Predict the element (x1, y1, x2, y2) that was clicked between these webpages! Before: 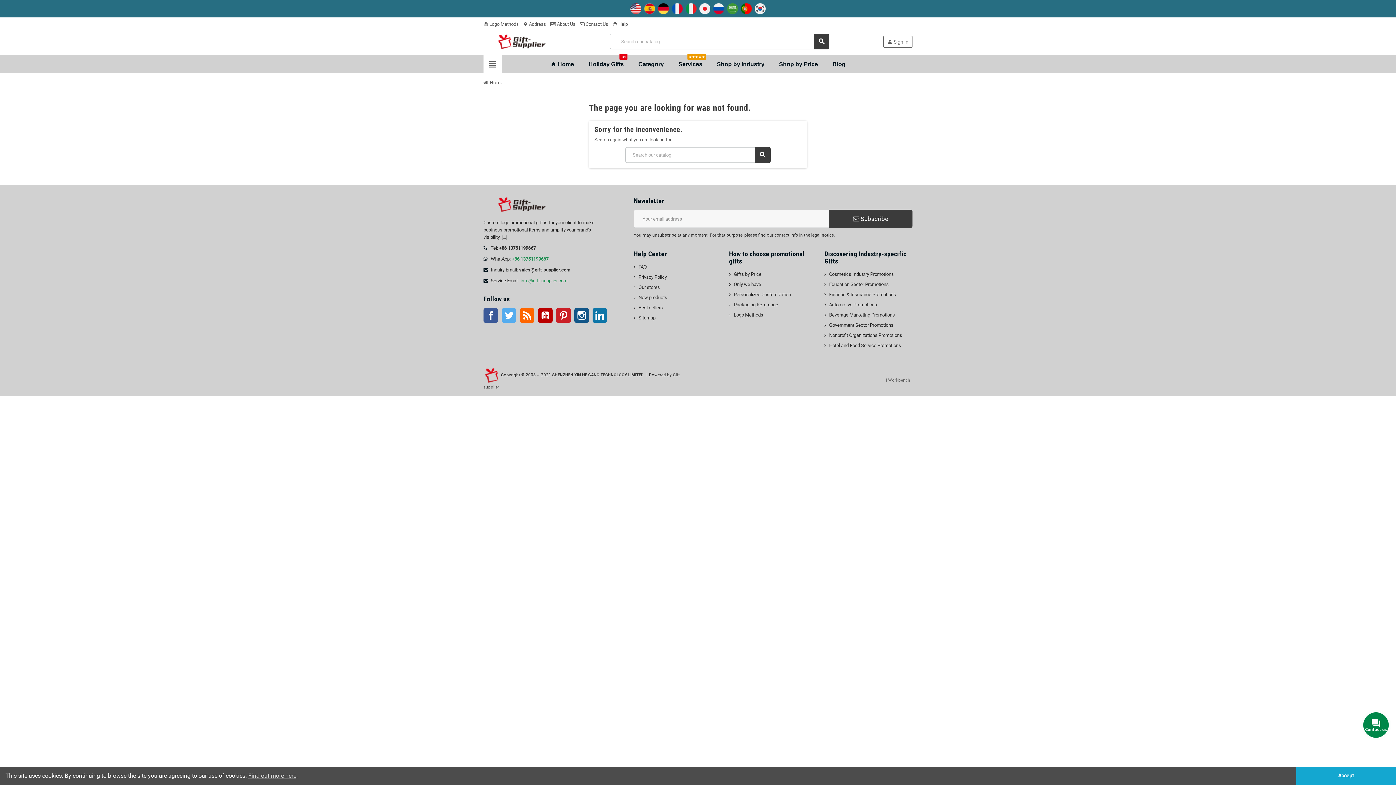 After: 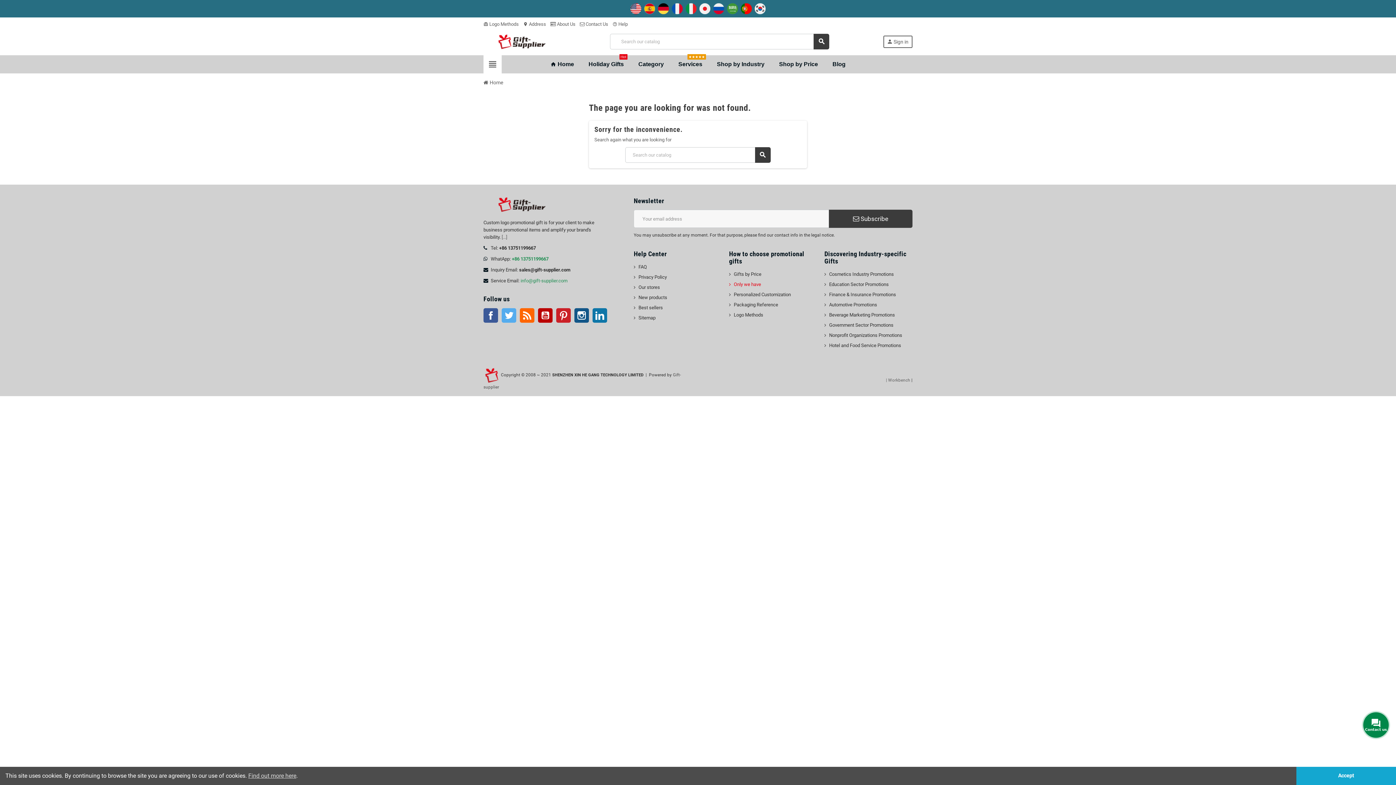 Action: label: Only we have bbox: (729, 281, 761, 287)